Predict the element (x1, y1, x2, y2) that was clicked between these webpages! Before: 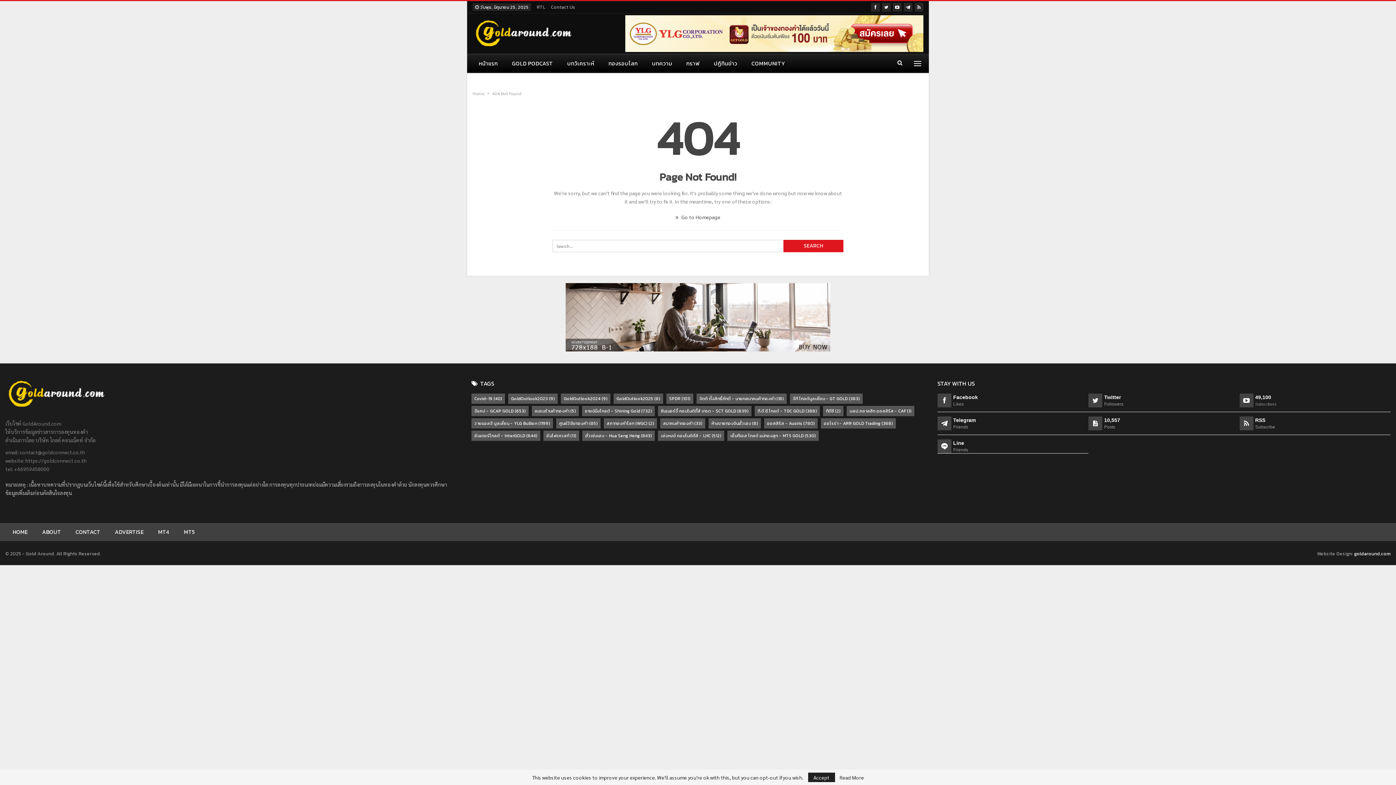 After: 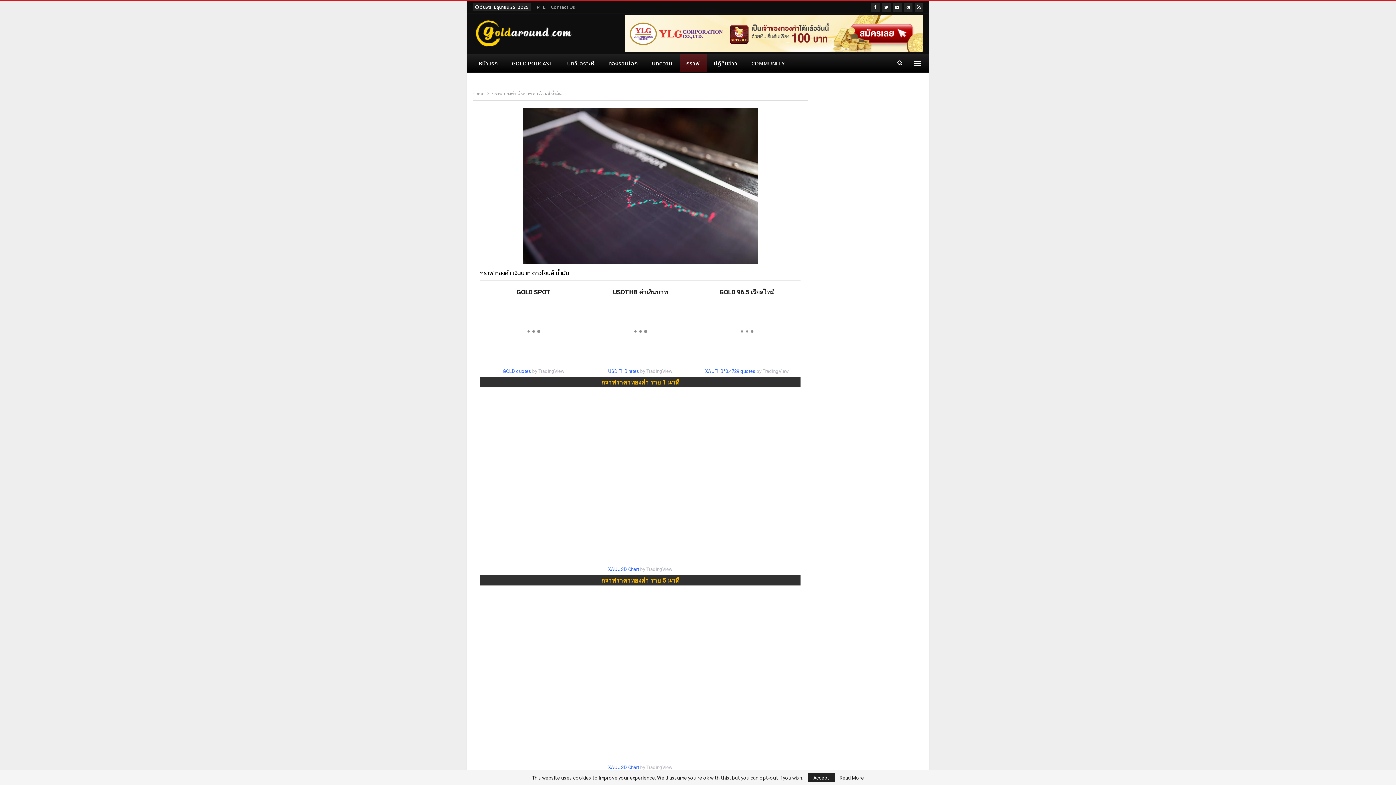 Action: label: กราฟ bbox: (680, 54, 707, 72)